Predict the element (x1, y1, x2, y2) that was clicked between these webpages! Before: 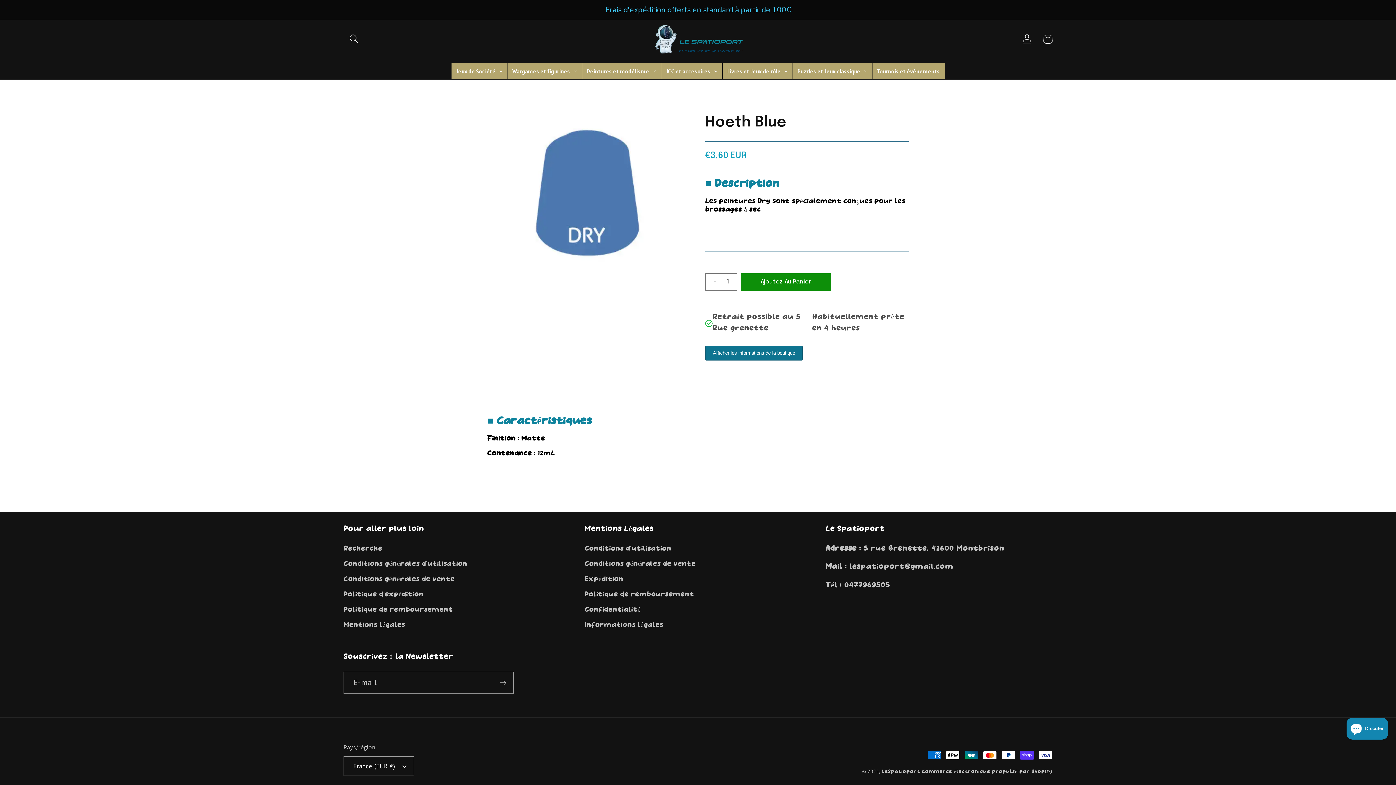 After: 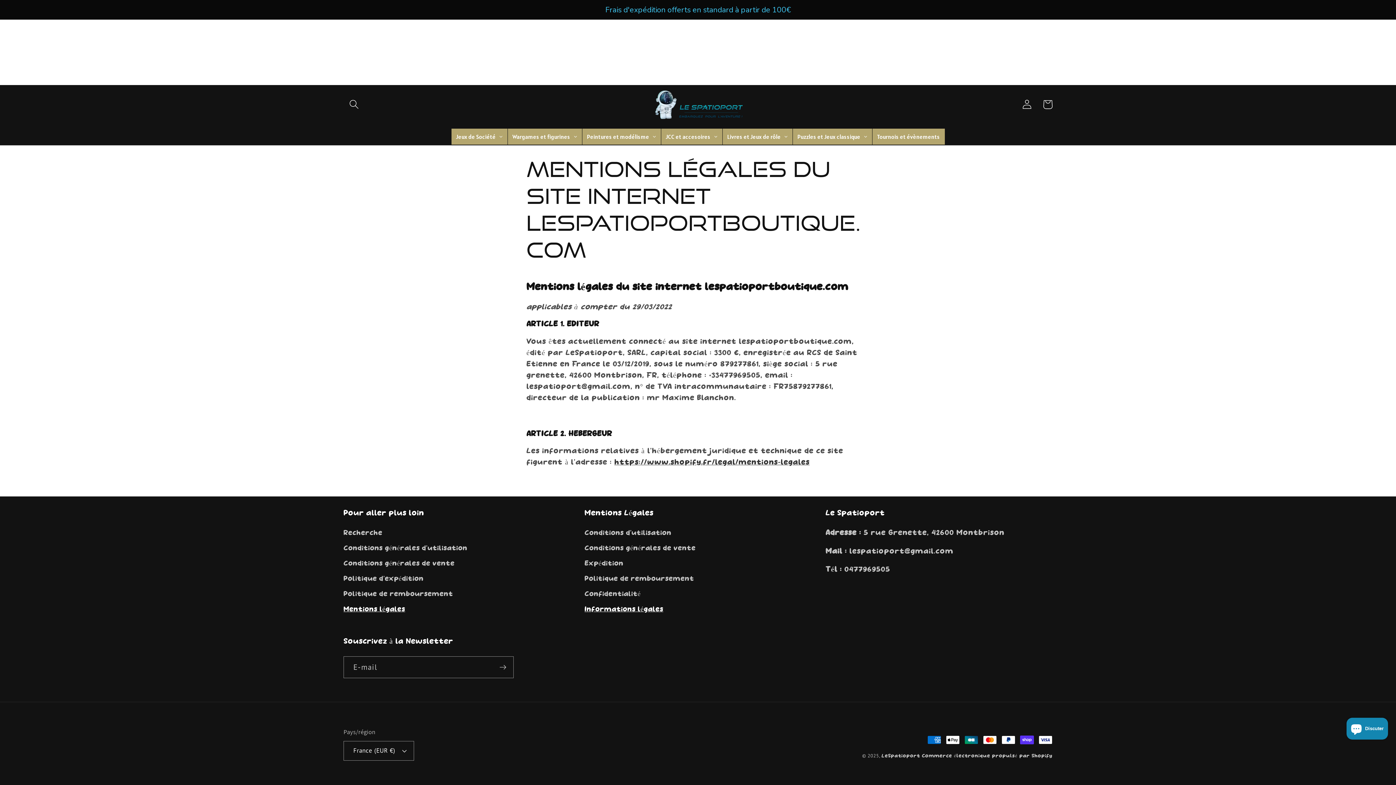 Action: bbox: (584, 618, 663, 633) label: Informations légales